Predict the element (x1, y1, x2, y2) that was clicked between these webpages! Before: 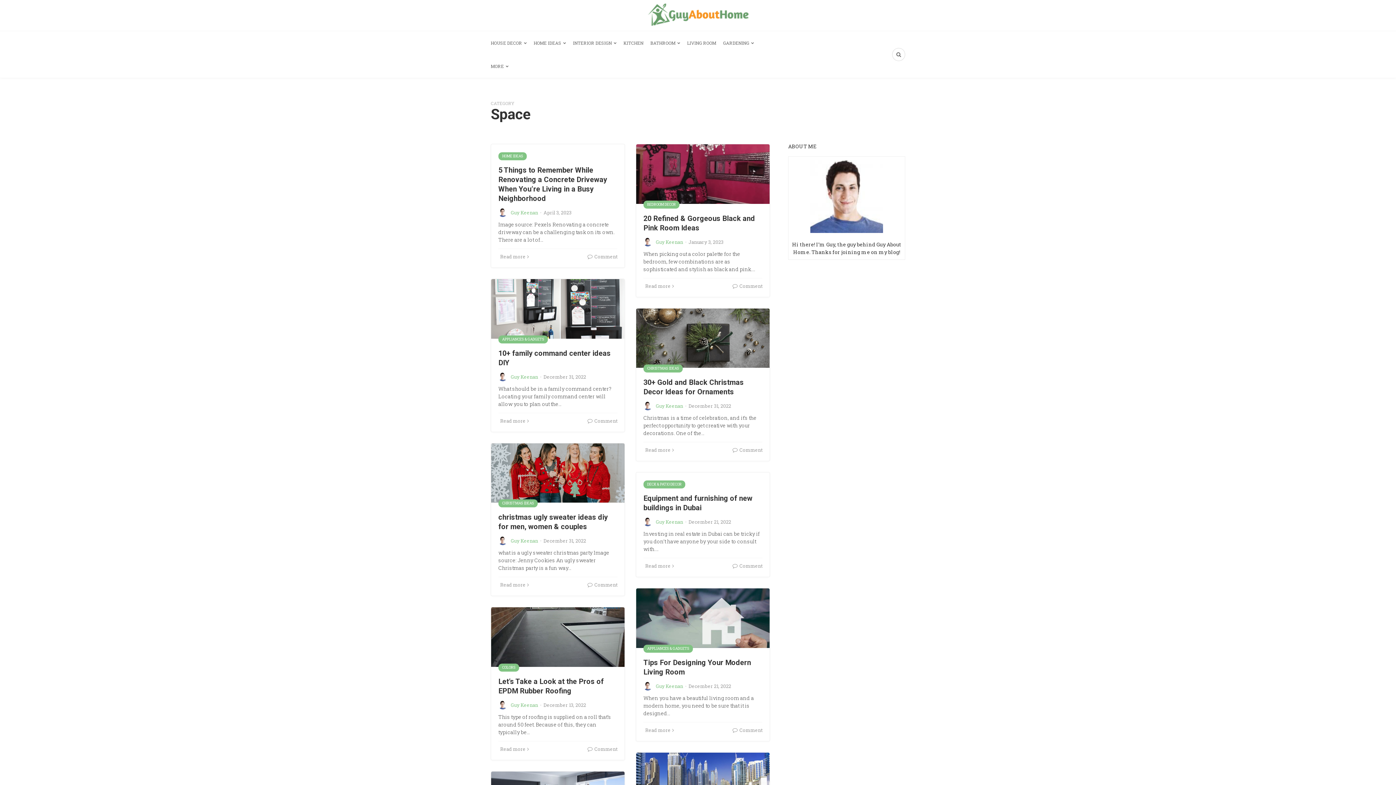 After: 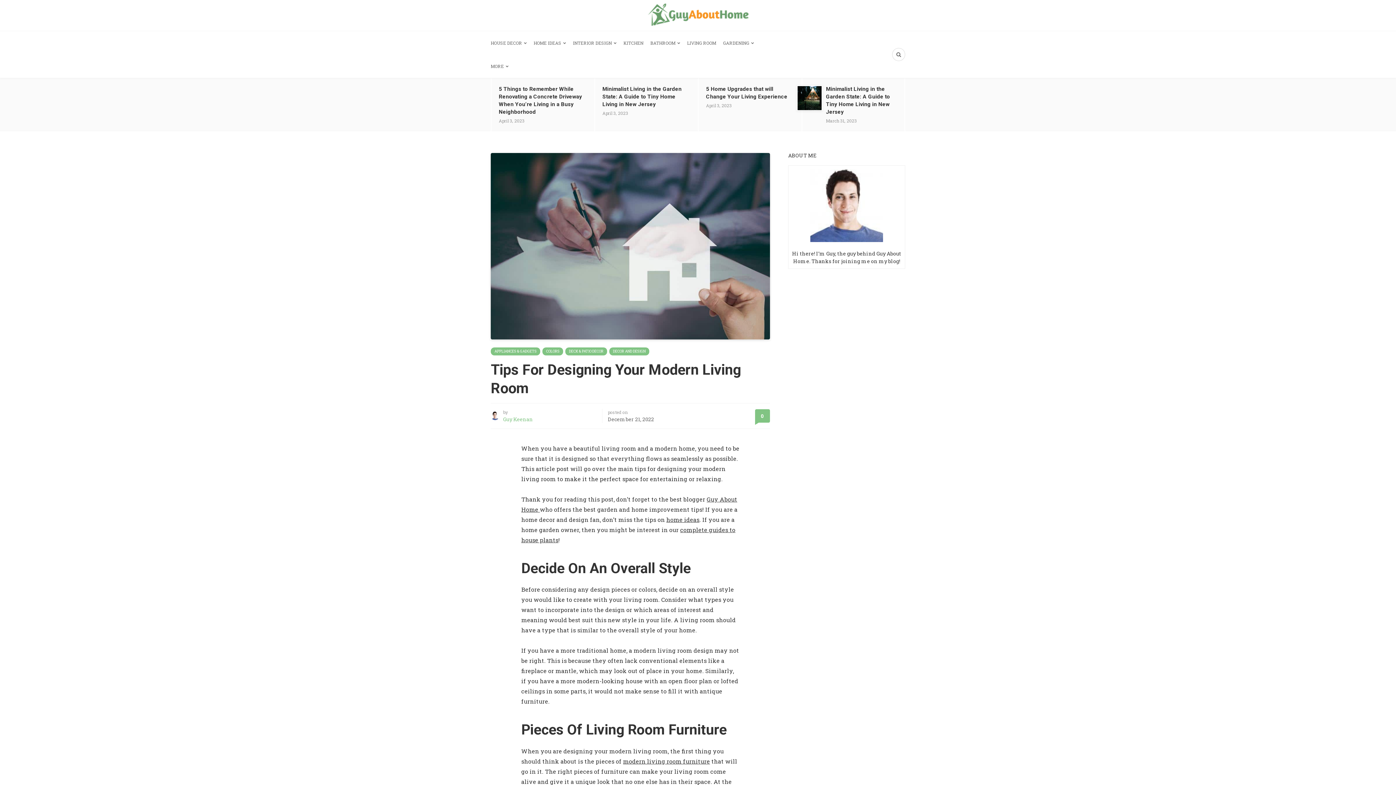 Action: bbox: (643, 727, 674, 734) label: Read more